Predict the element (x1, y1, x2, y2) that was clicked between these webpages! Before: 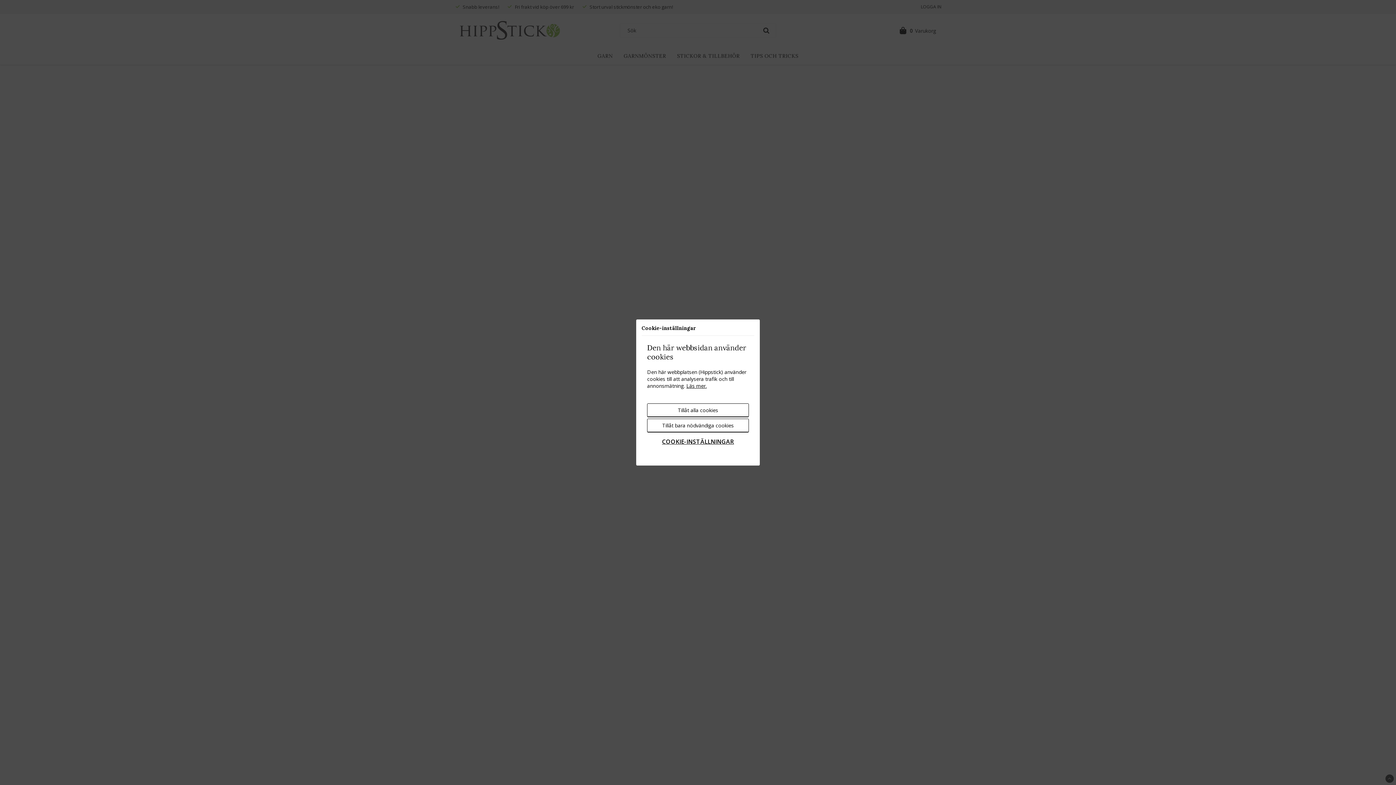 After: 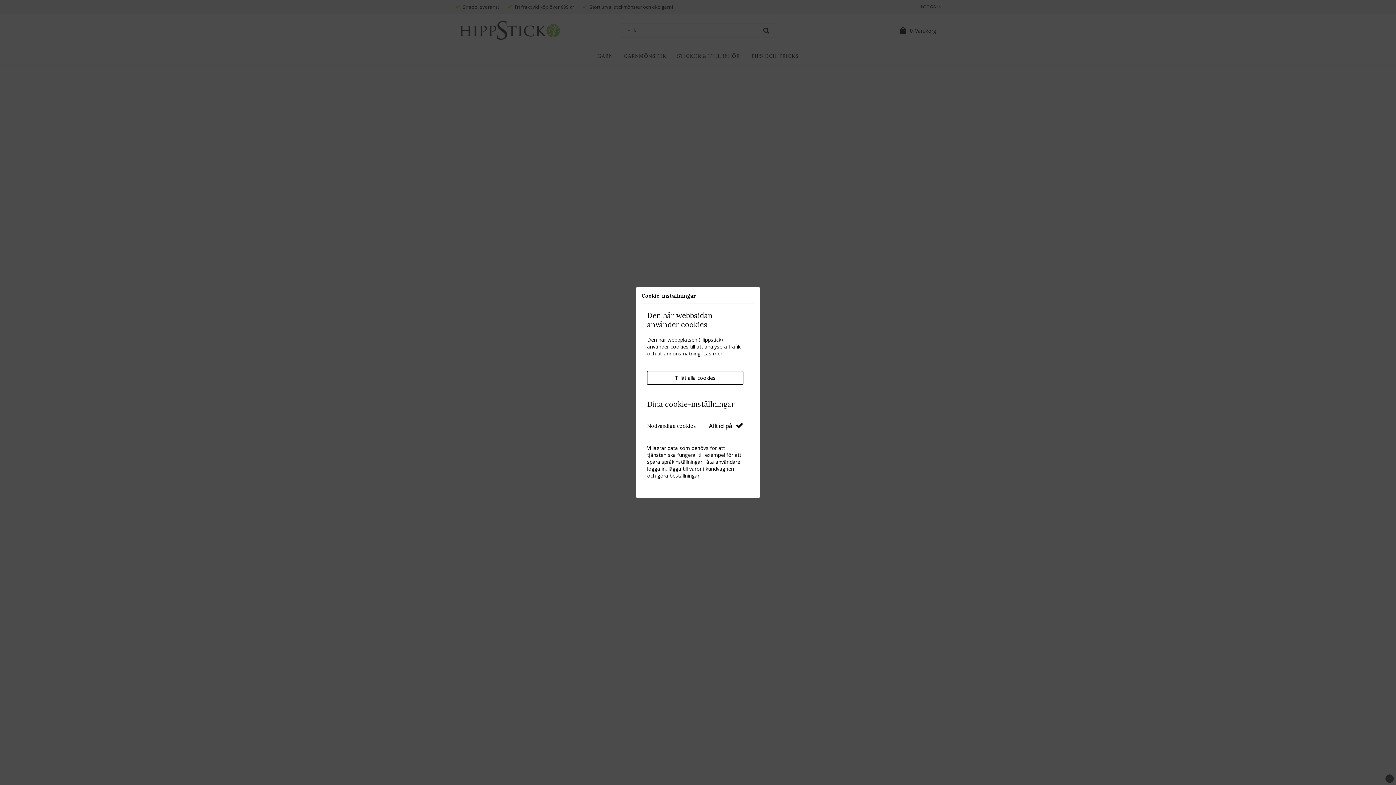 Action: bbox: (647, 434, 749, 449) label: COOKIE-INSTÄLLNINGAR